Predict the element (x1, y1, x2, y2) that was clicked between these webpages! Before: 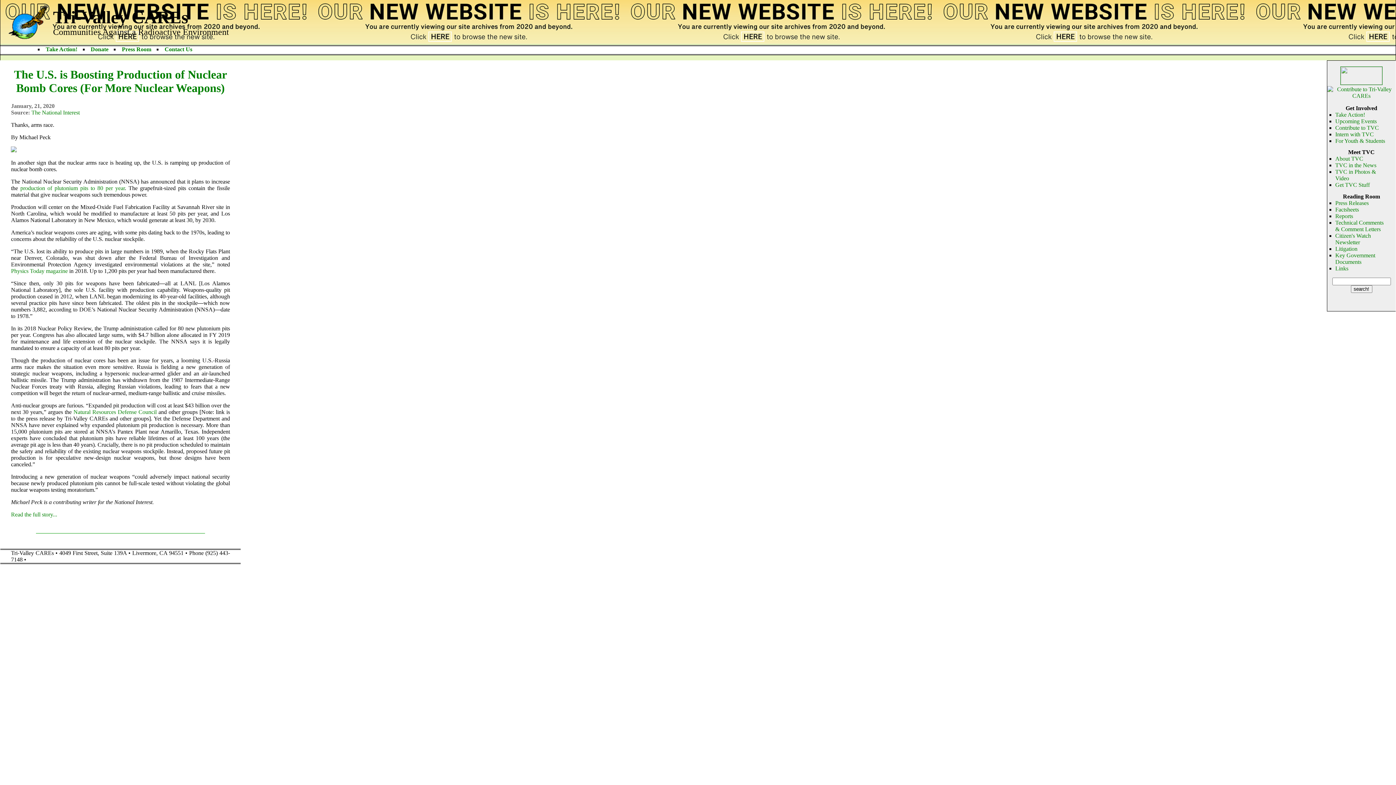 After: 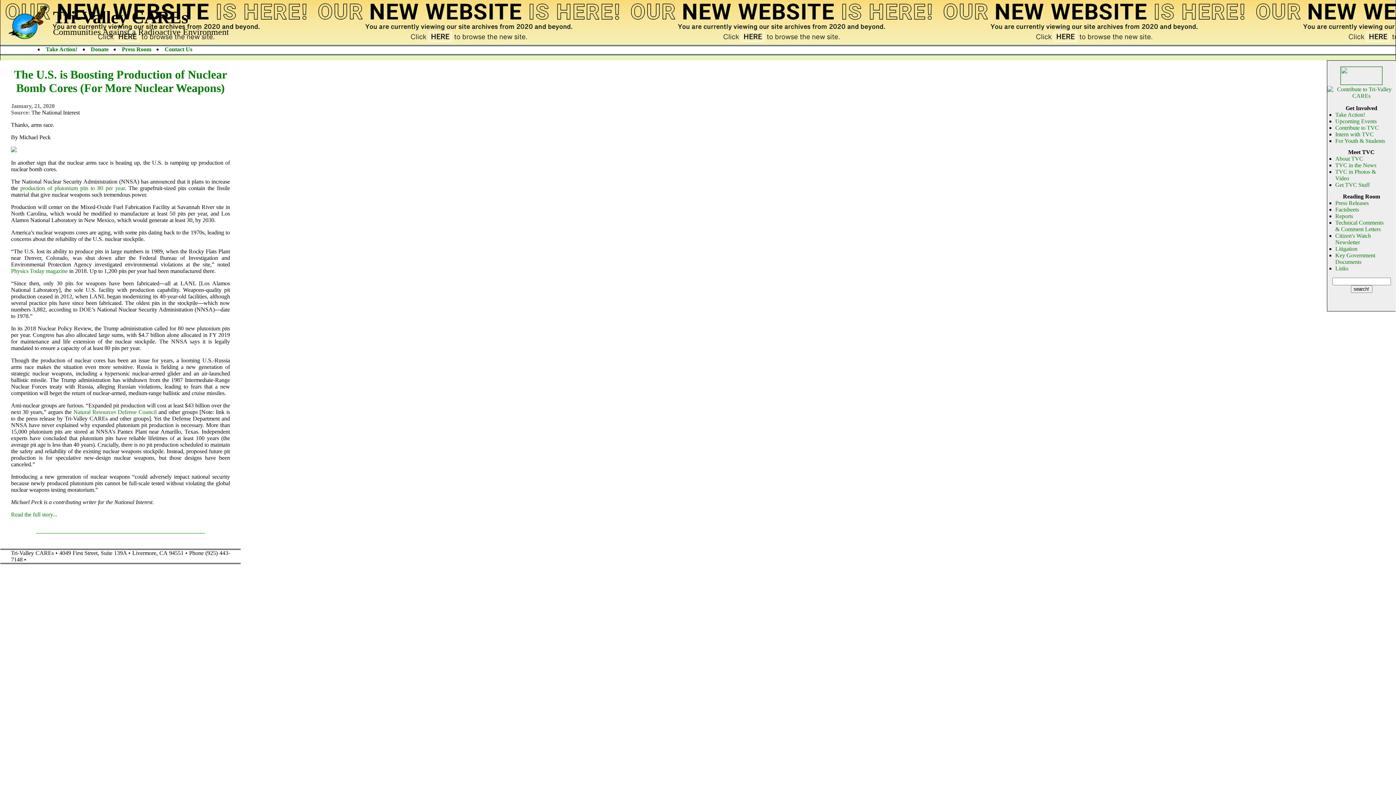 Action: label: The National Interest bbox: (31, 109, 79, 115)